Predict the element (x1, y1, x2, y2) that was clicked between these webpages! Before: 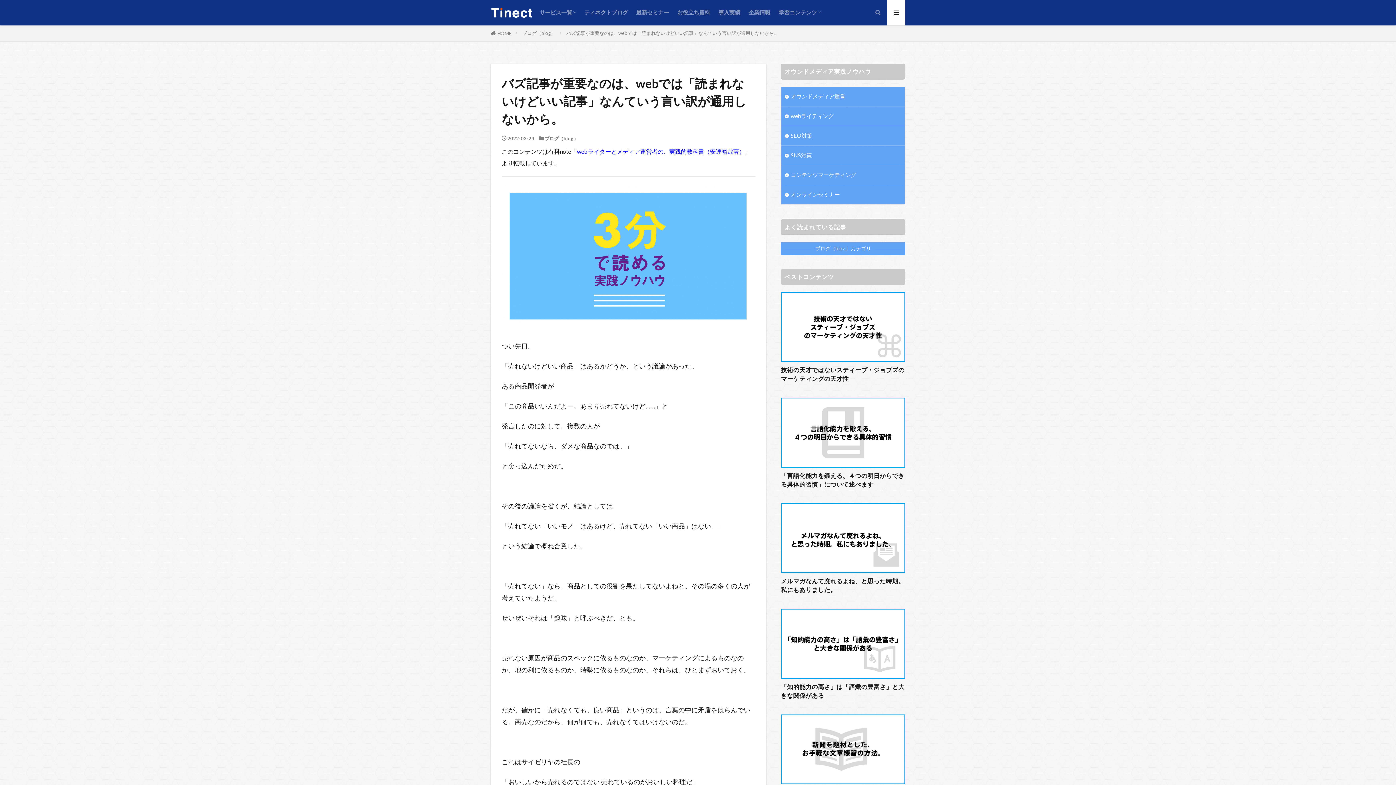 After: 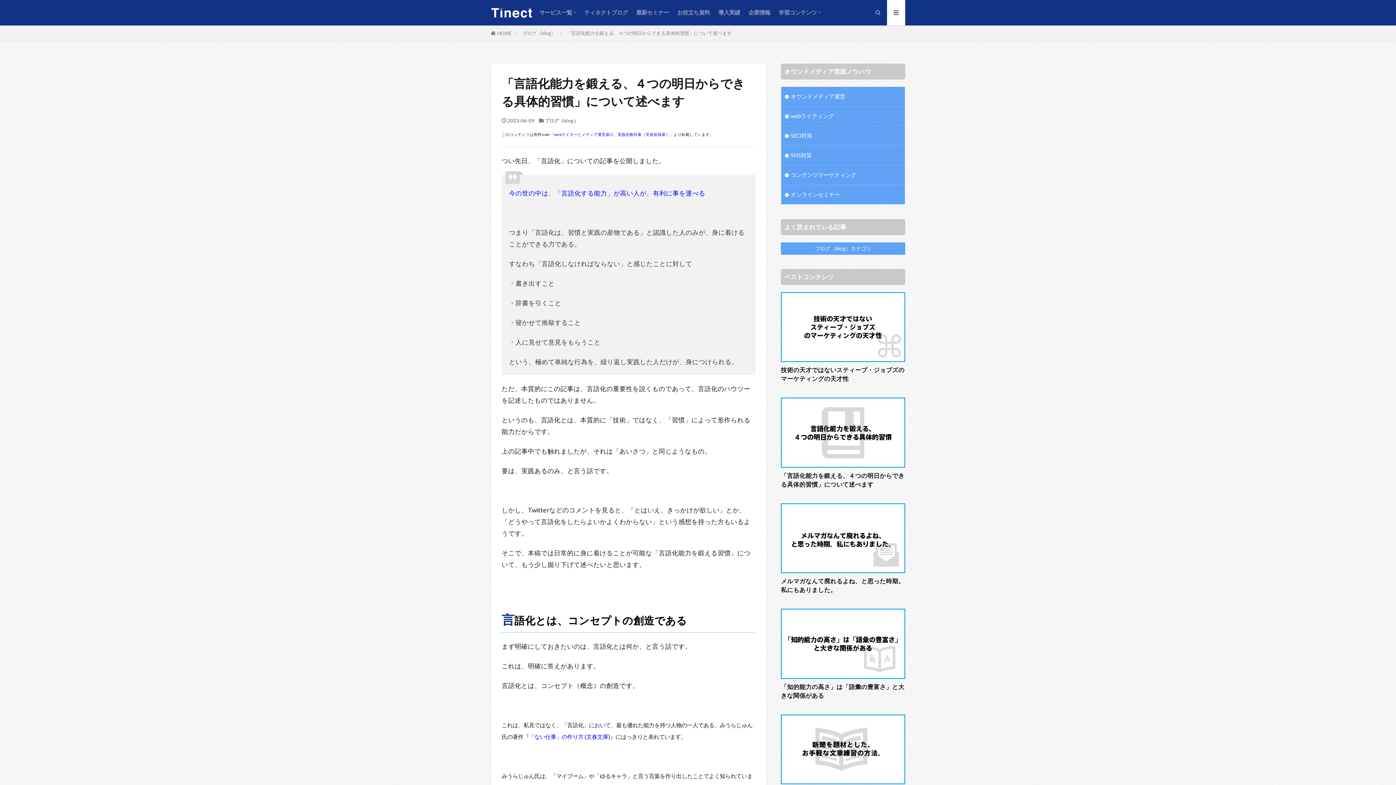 Action: label: 「言語化能力を鍛える、４つの明日からできる具体的習慣」について述べます bbox: (781, 471, 905, 489)